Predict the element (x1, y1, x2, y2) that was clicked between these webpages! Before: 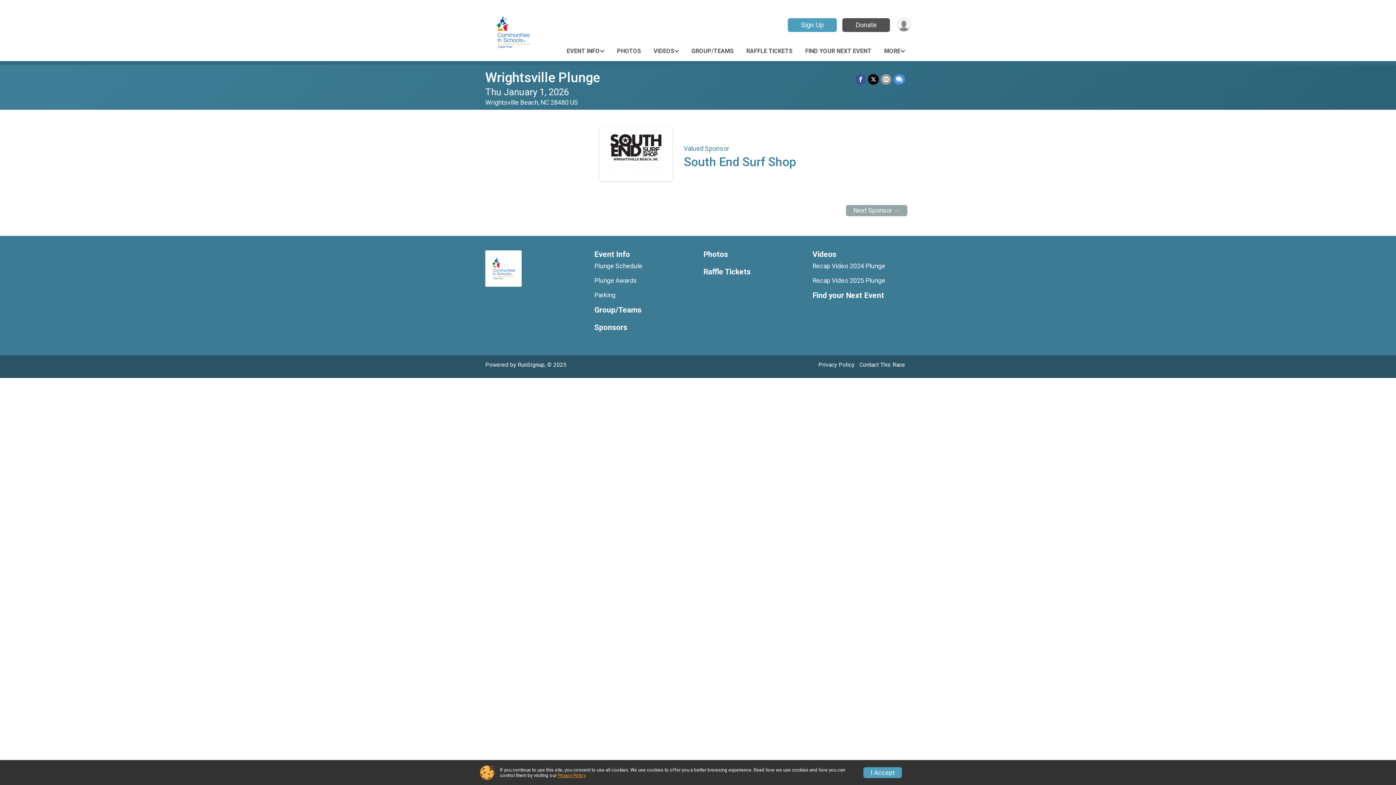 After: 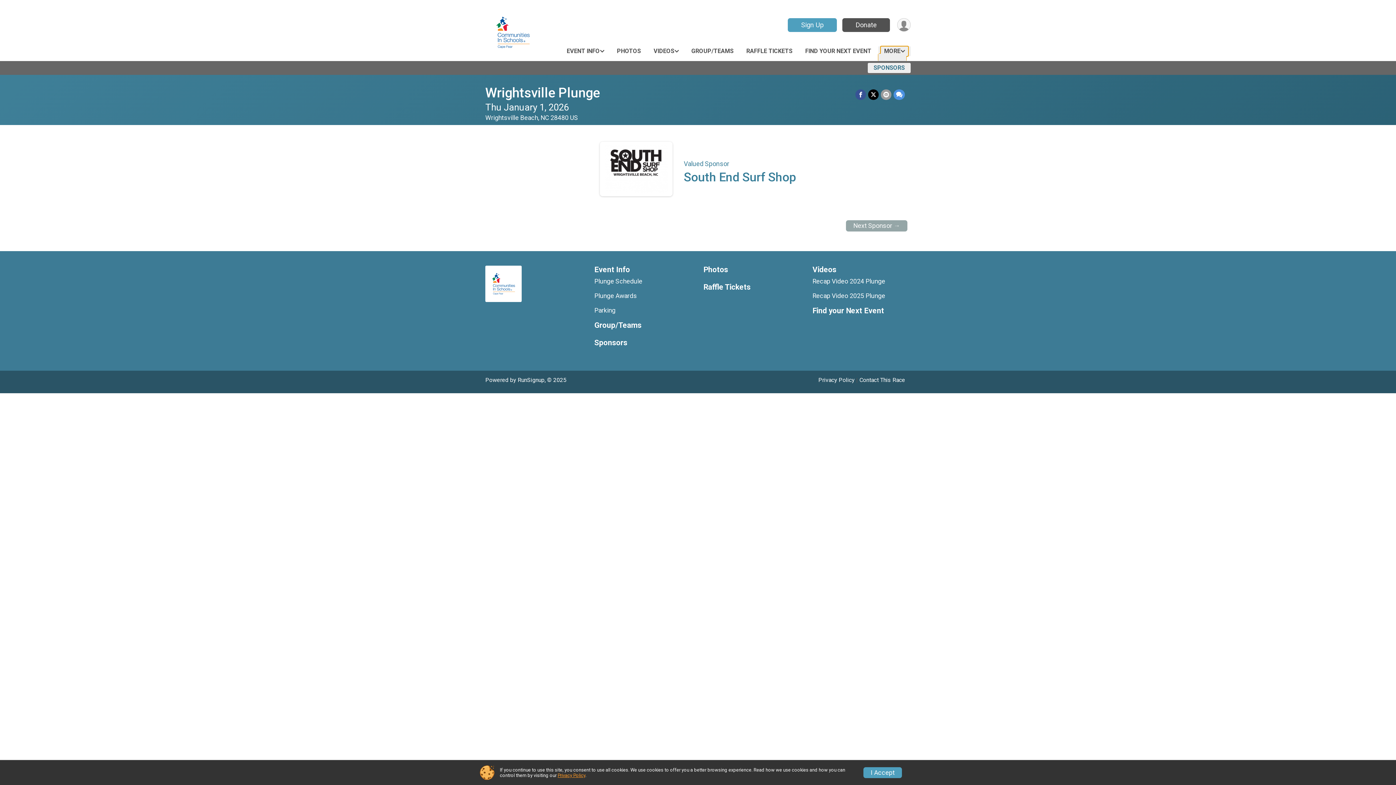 Action: label: MORE bbox: (880, 46, 908, 56)